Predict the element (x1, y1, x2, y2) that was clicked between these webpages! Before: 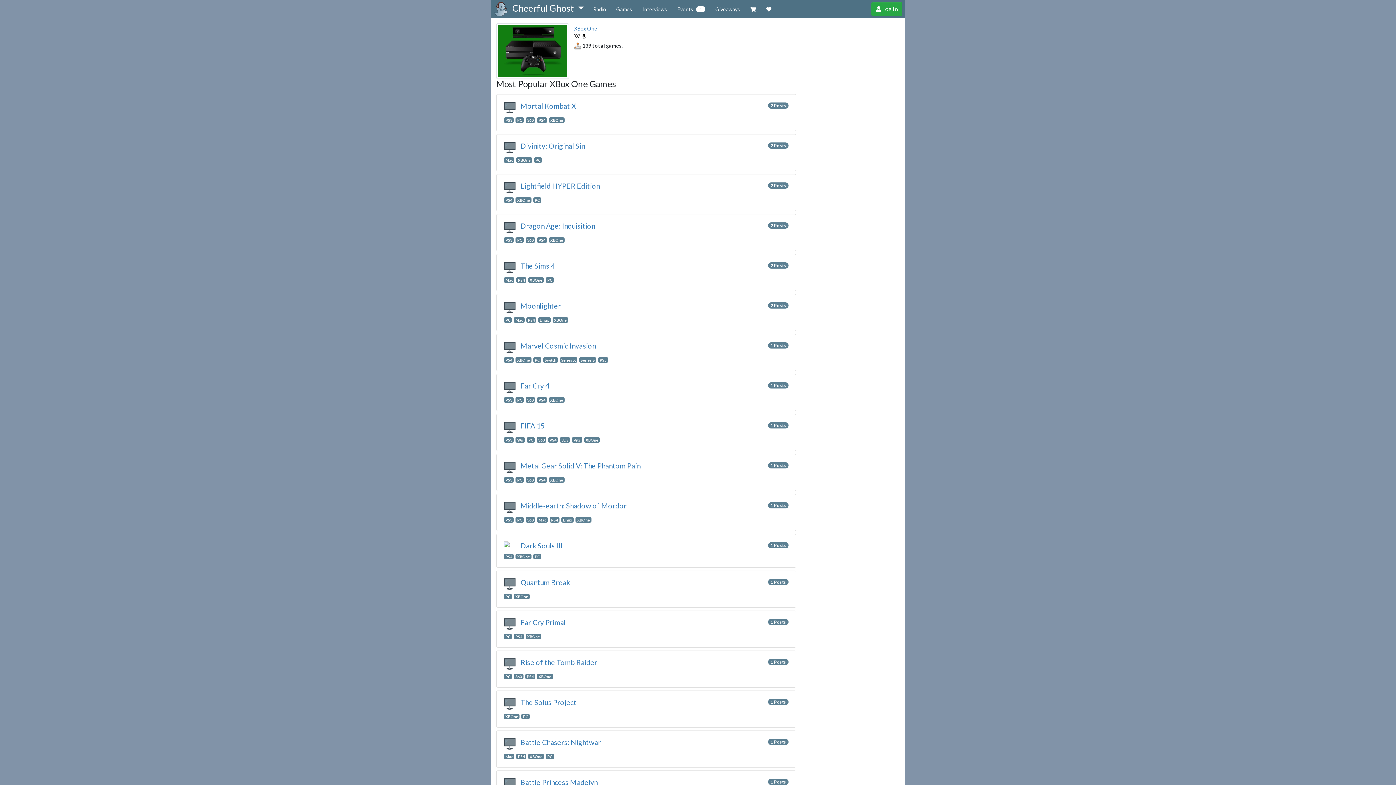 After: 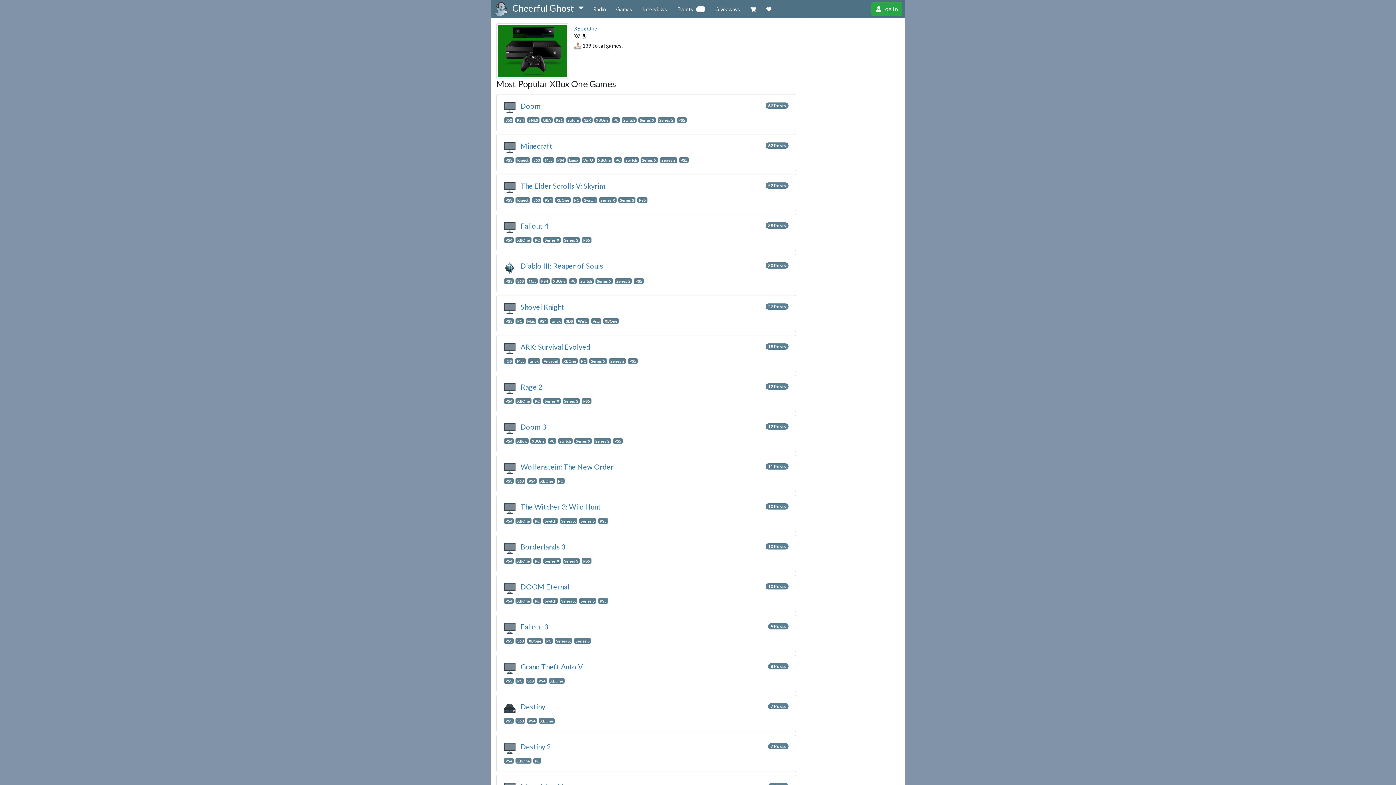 Action: label: XBOne bbox: (515, 357, 531, 363)